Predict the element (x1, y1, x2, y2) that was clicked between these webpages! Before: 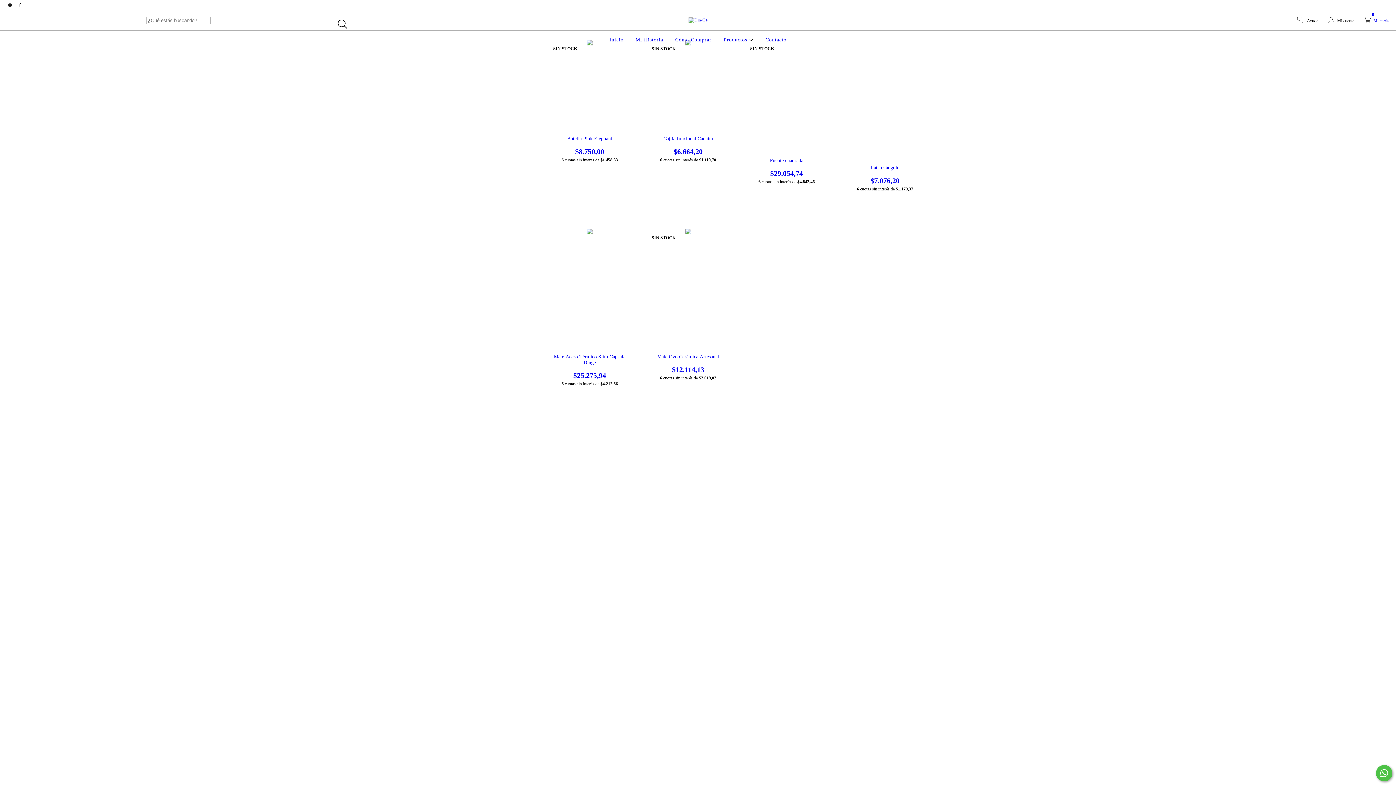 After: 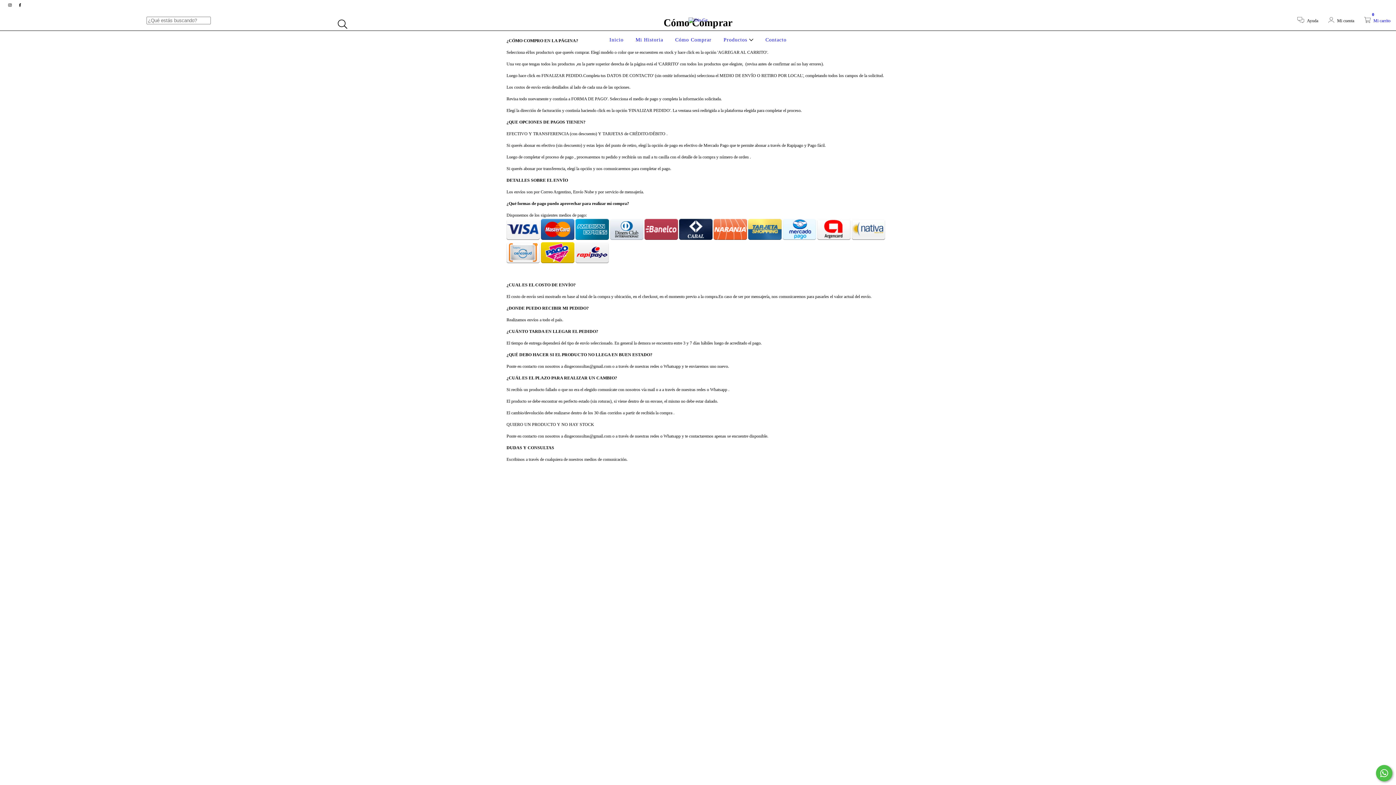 Action: label: Cómo Comprar bbox: (673, 37, 713, 42)